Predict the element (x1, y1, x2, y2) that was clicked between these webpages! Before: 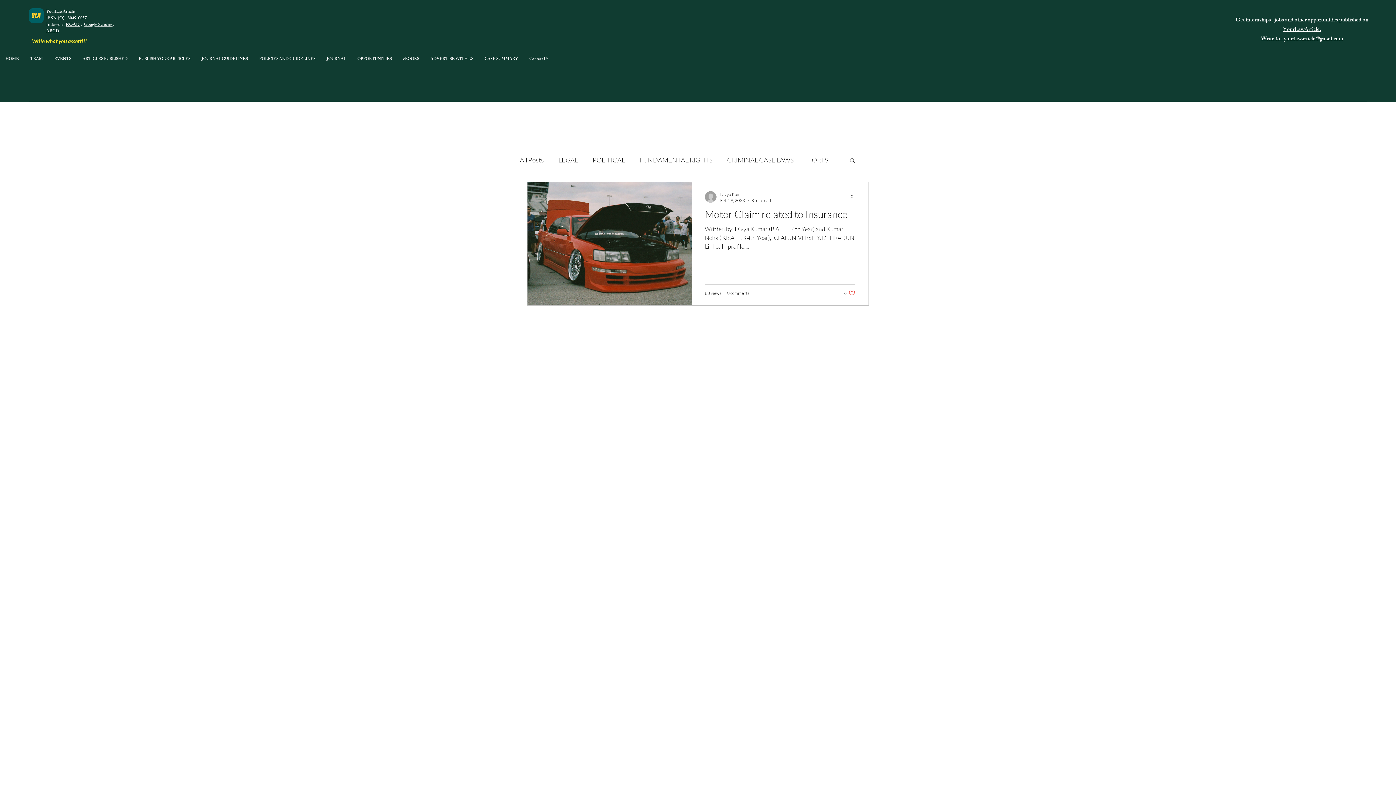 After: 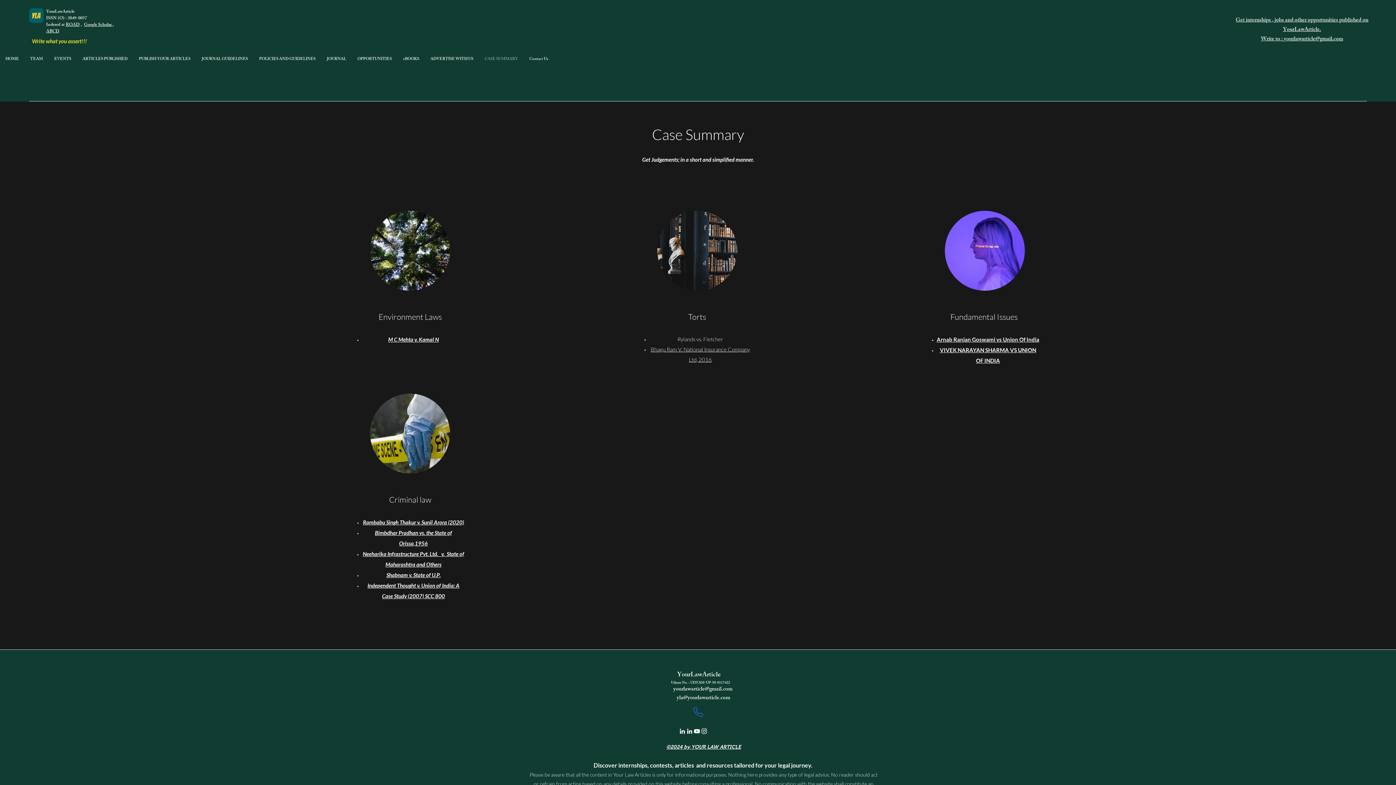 Action: bbox: (479, 53, 523, 64) label: CASE SUMMARY